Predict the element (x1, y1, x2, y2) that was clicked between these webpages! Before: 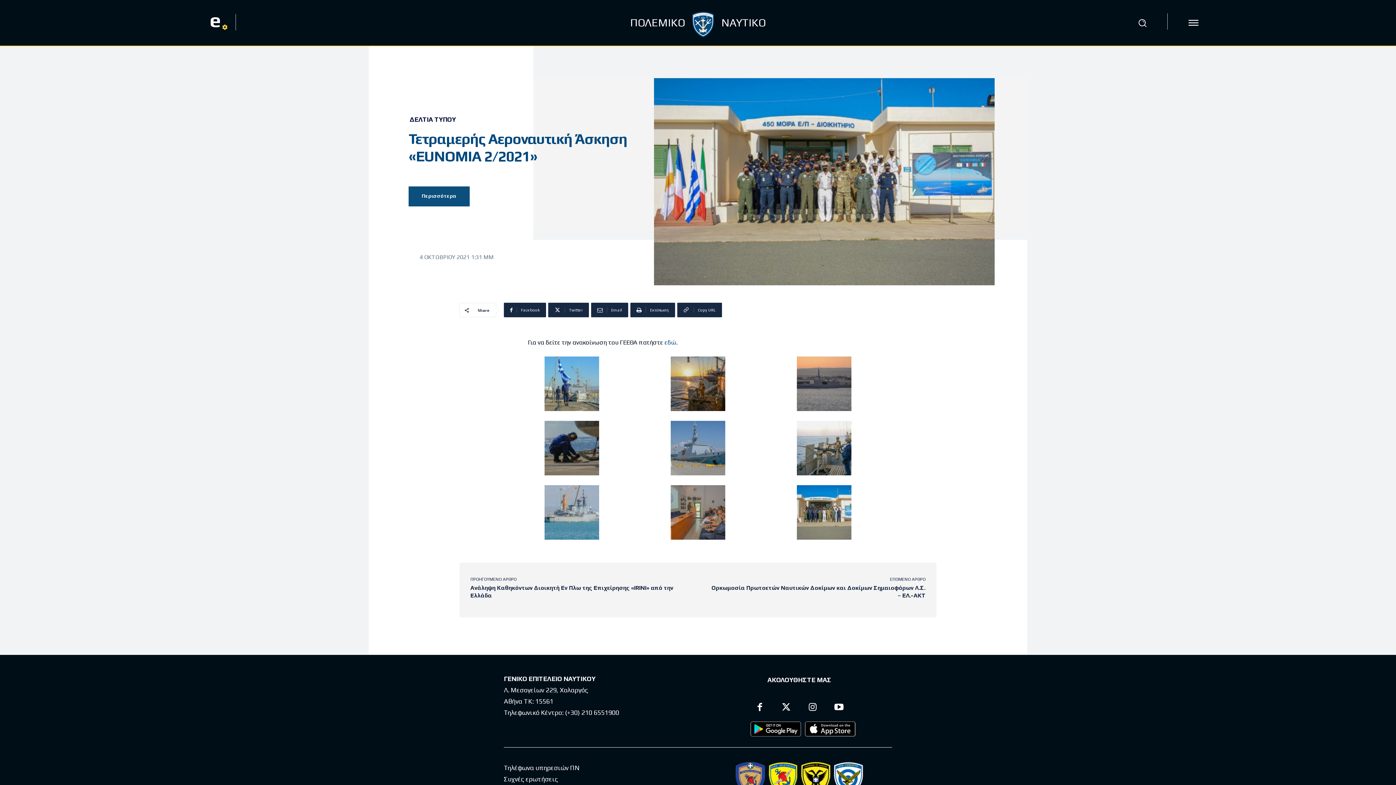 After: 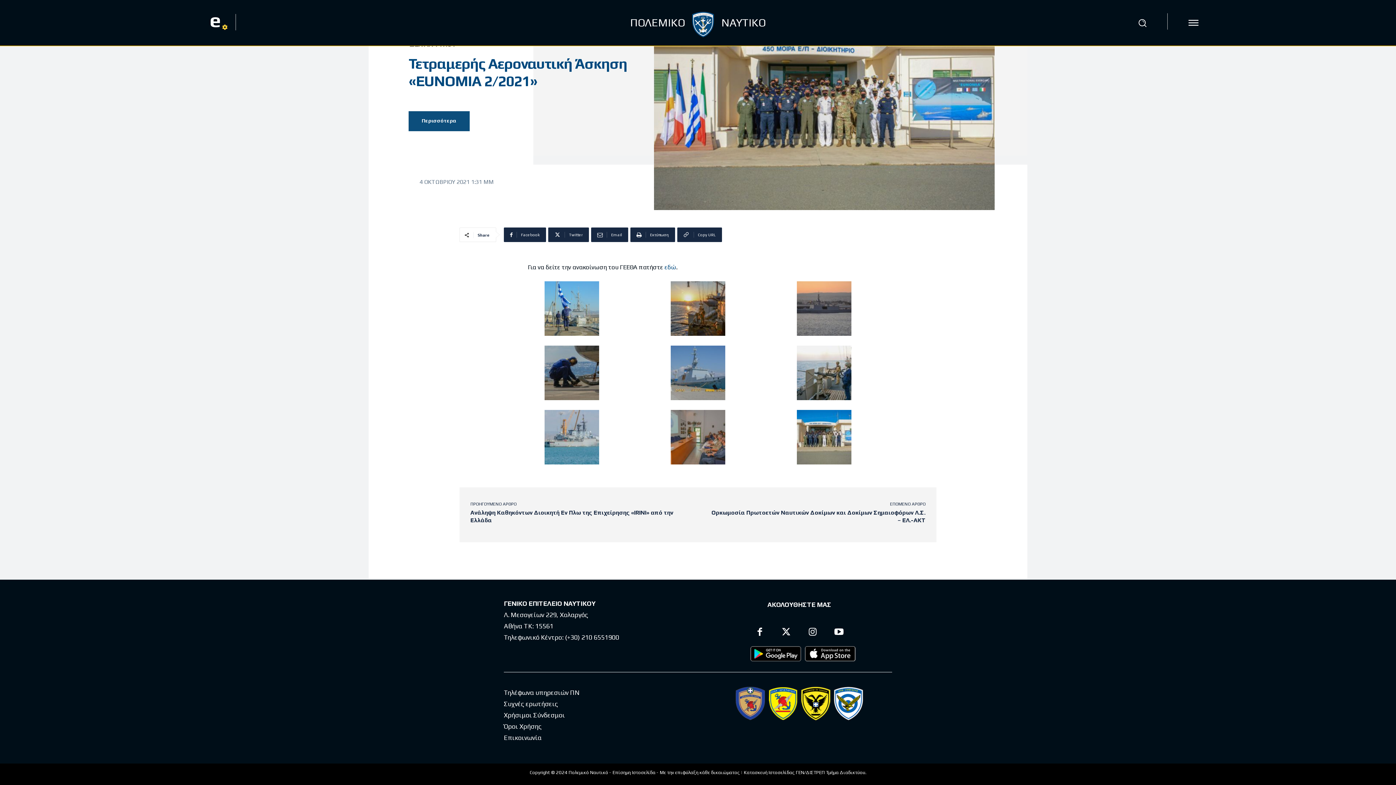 Action: bbox: (408, 186, 469, 206) label: Περισσότερα